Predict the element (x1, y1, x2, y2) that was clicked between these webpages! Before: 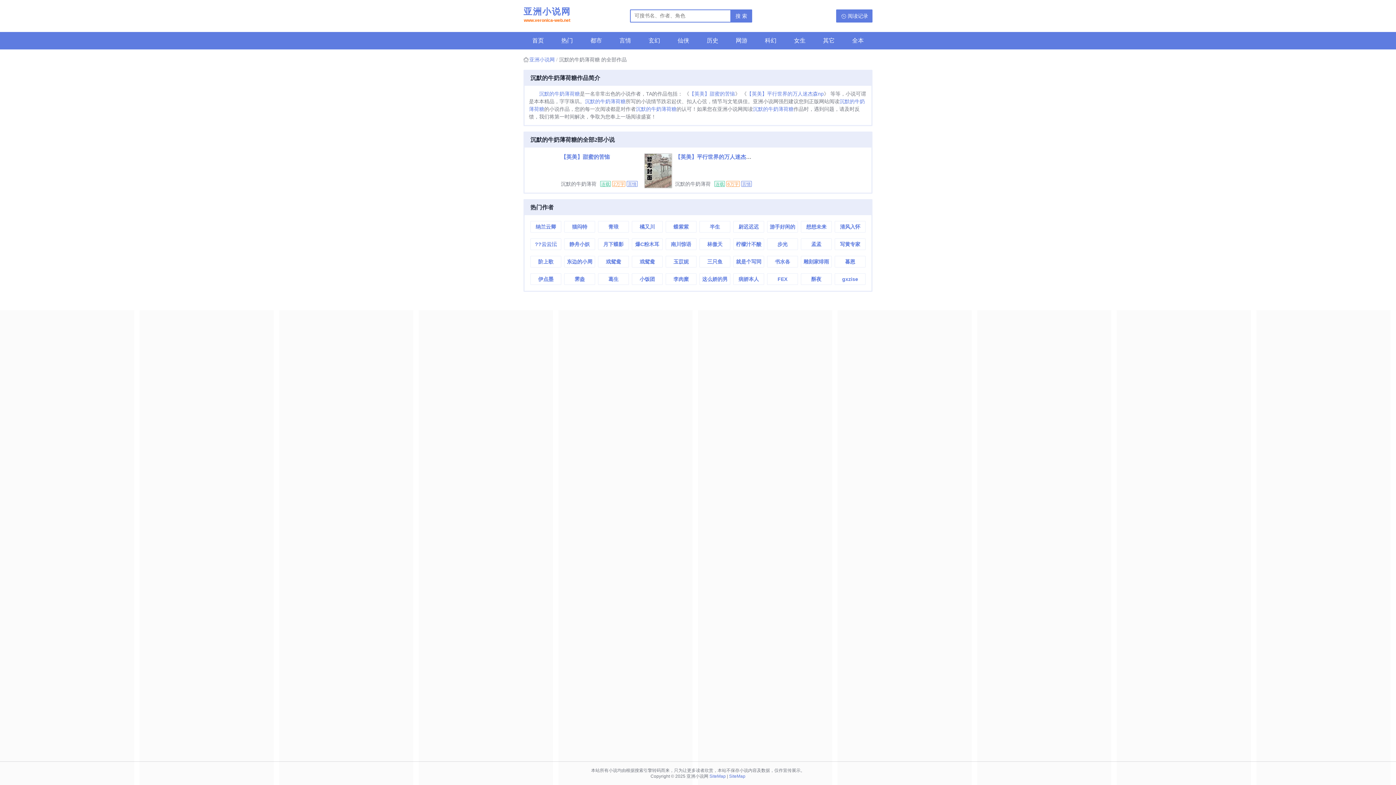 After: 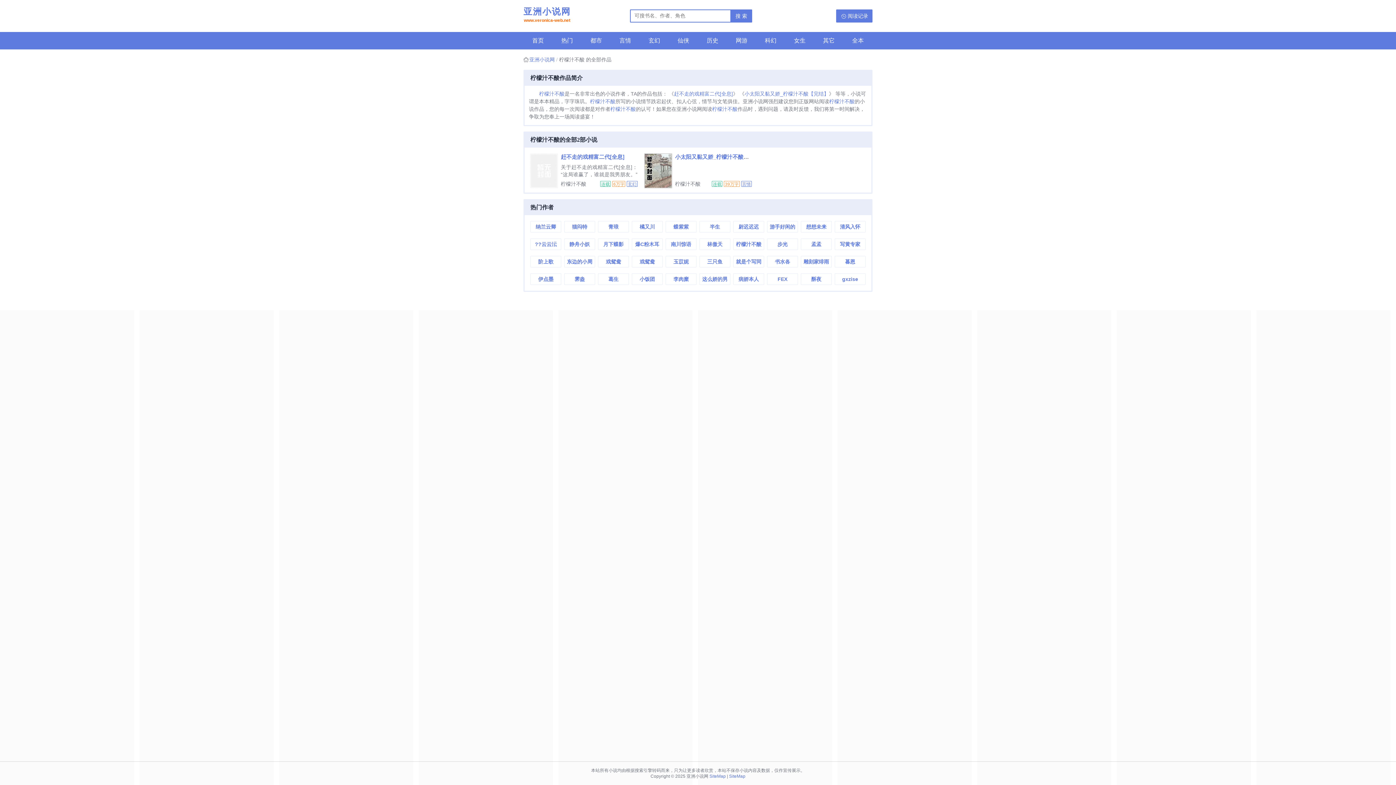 Action: bbox: (733, 238, 763, 249) label: 柠檬汁不酸